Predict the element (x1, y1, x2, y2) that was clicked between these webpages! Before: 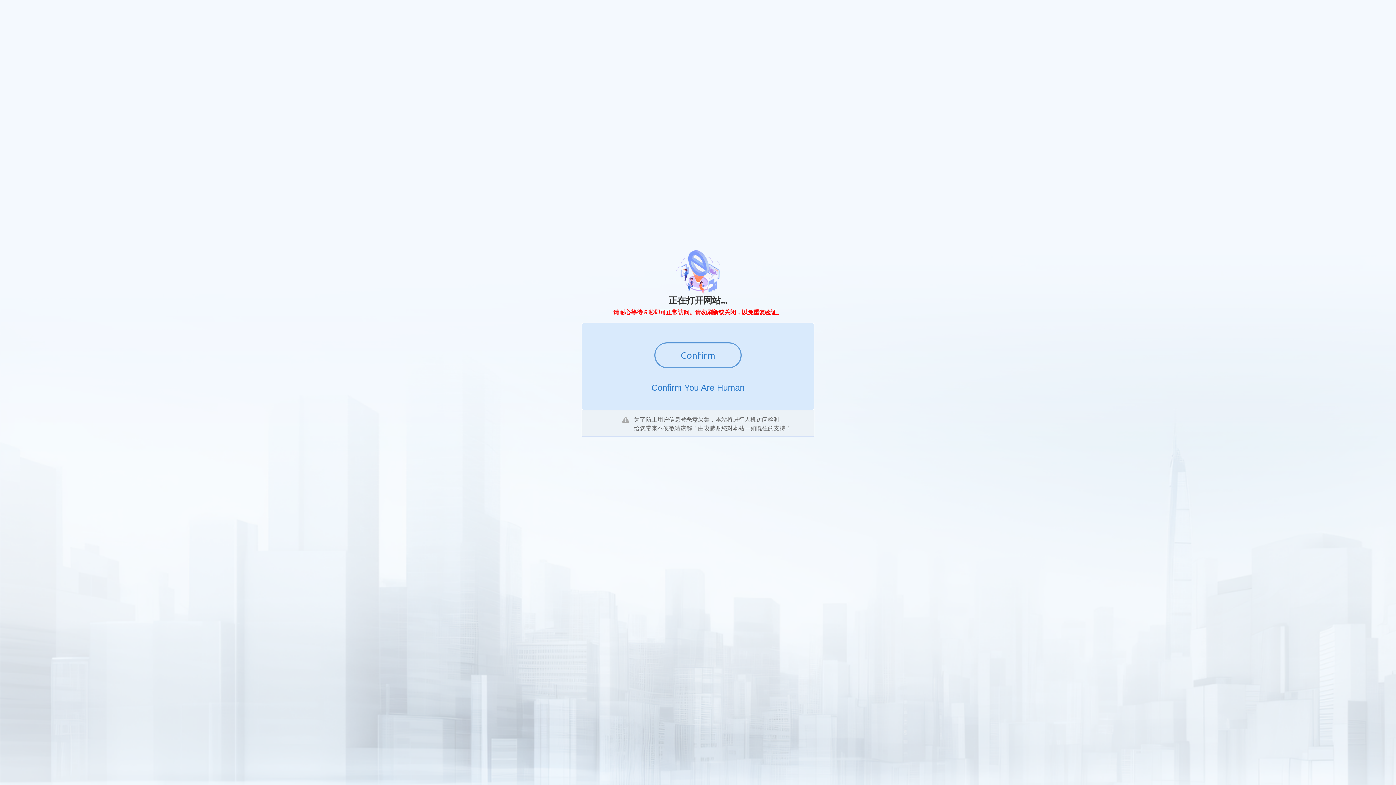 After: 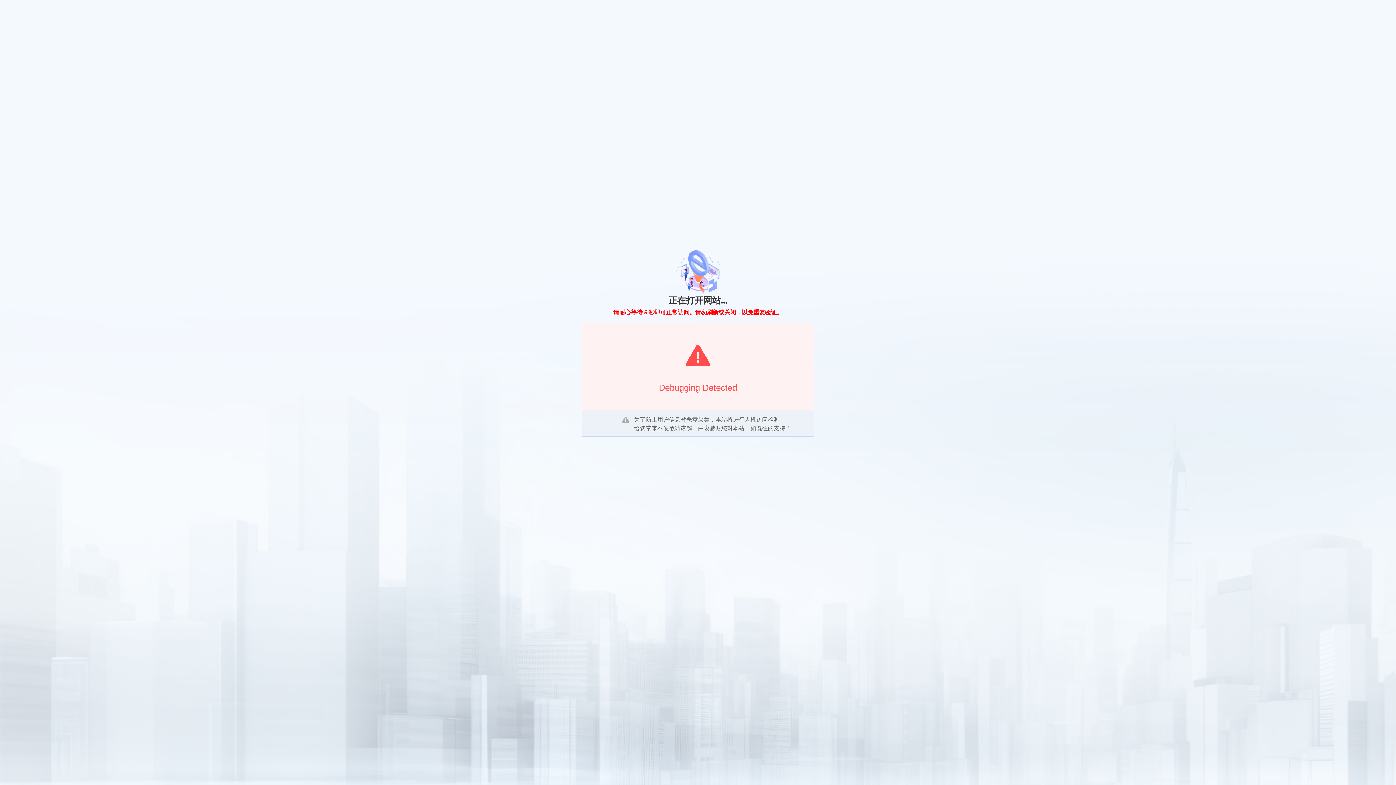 Action: bbox: (654, 342, 741, 368) label: Confirm